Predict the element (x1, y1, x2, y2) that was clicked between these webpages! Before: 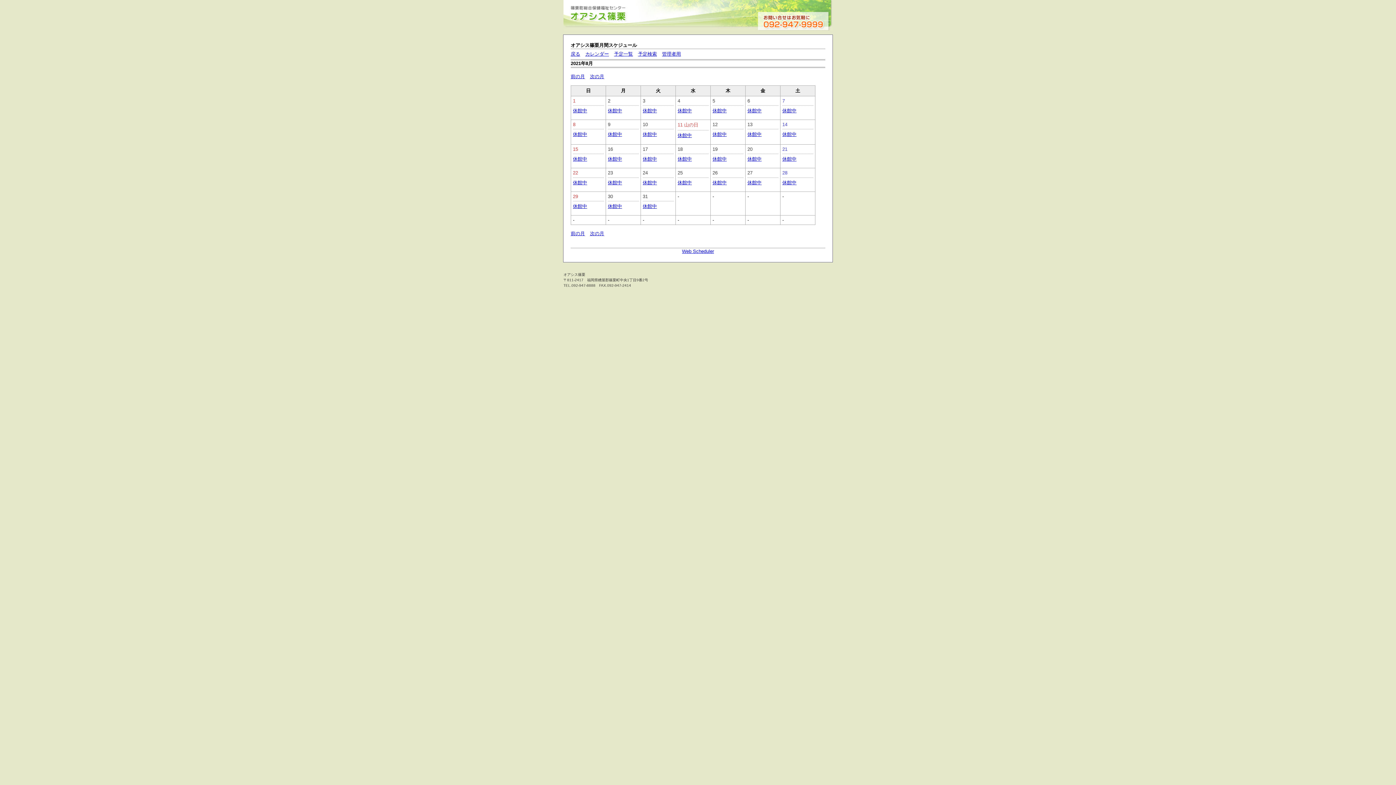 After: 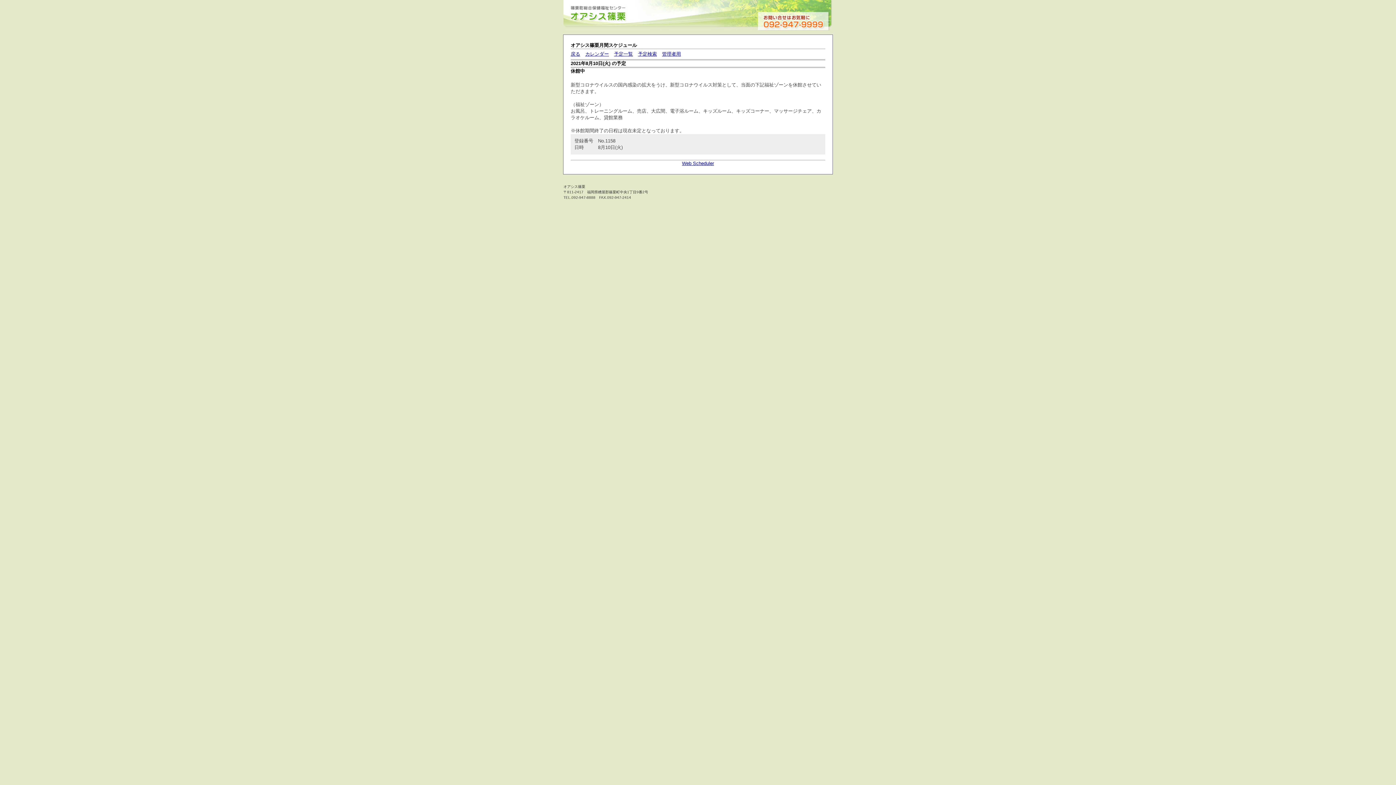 Action: label: 休館中 bbox: (642, 131, 657, 137)